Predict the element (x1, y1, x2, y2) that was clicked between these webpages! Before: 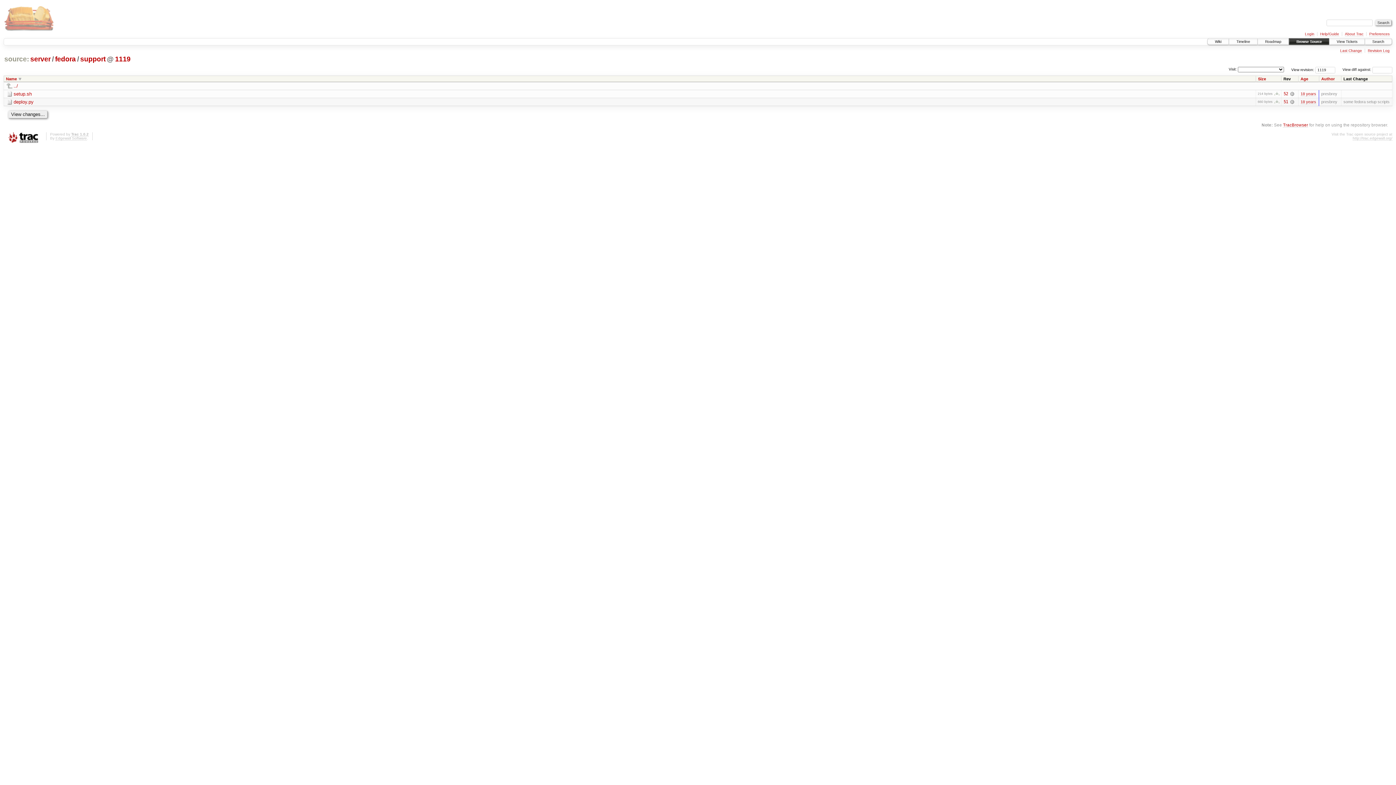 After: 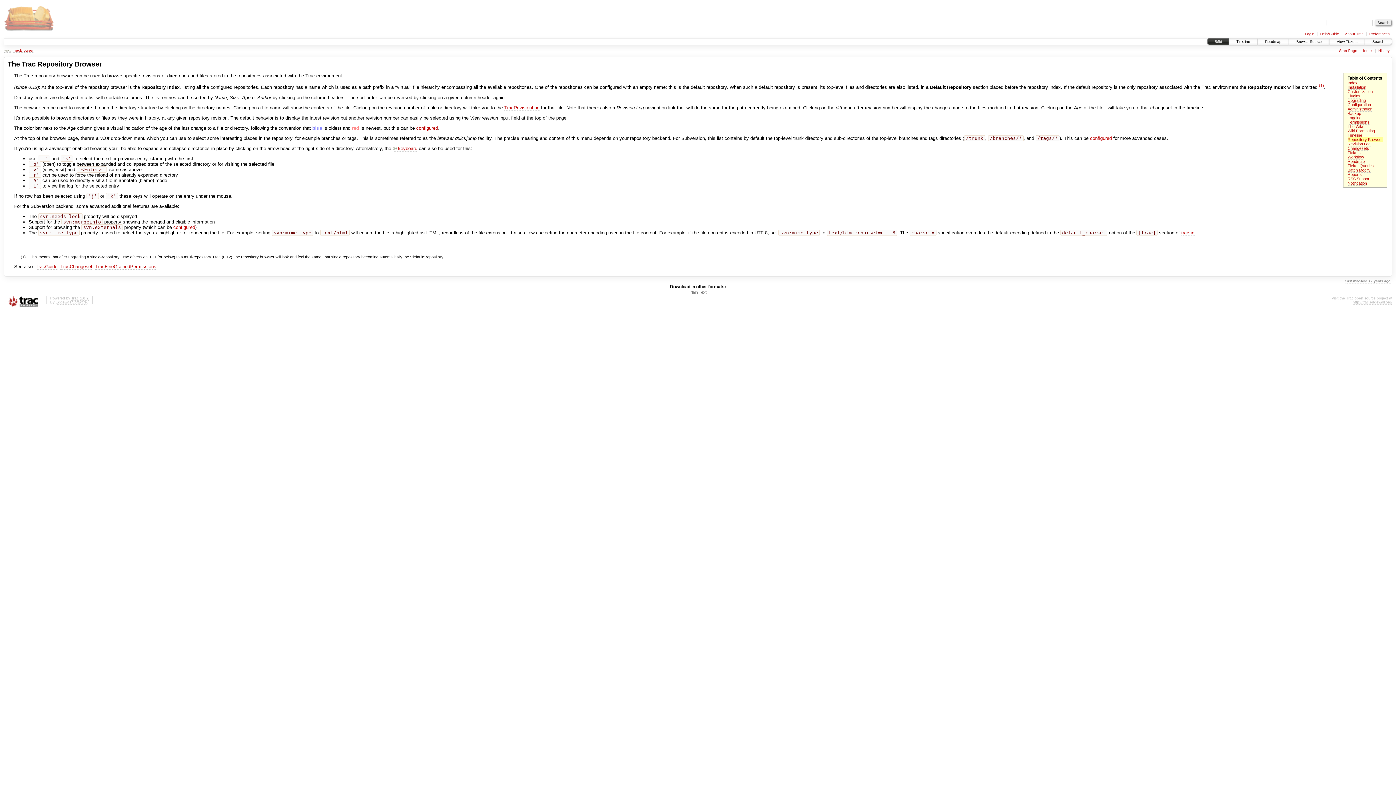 Action: bbox: (1283, 122, 1308, 127) label: TracBrowser